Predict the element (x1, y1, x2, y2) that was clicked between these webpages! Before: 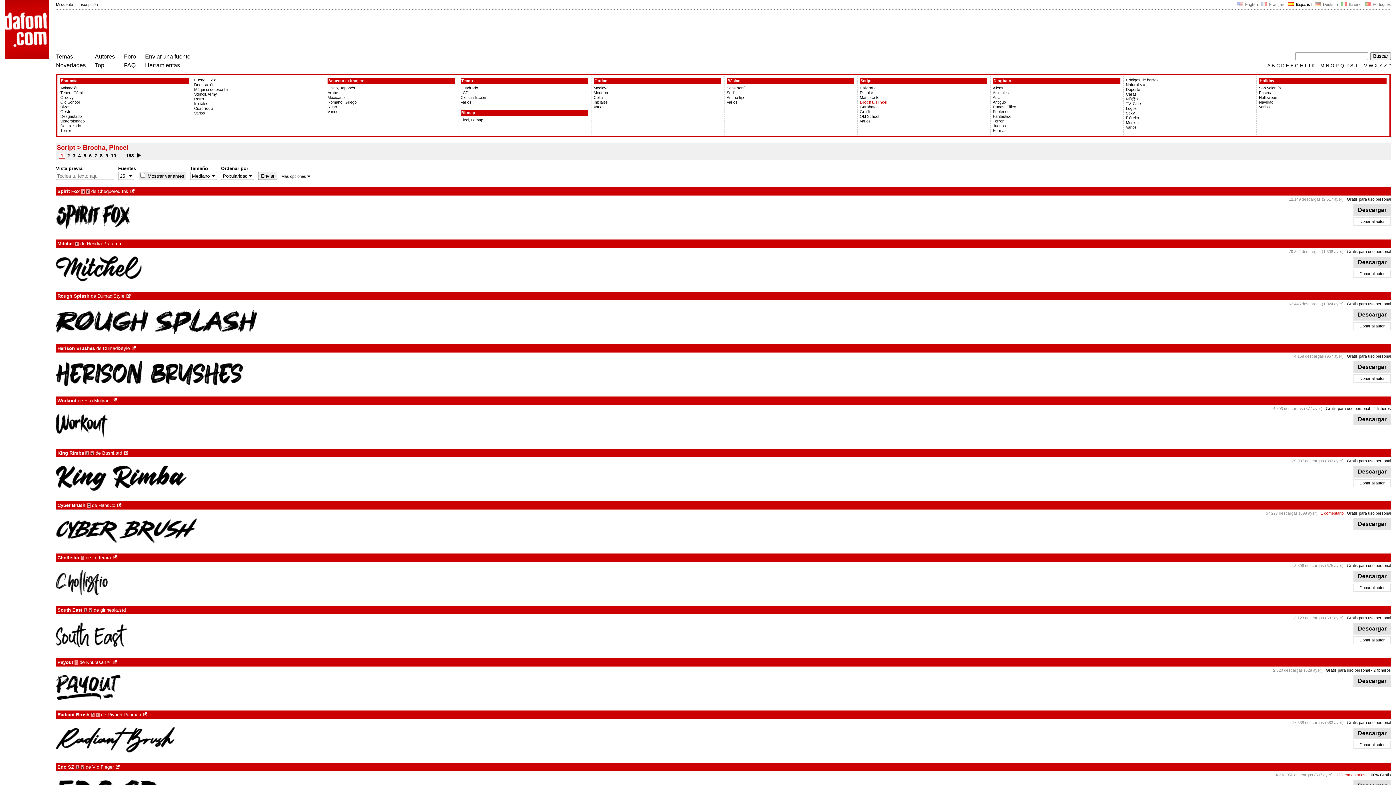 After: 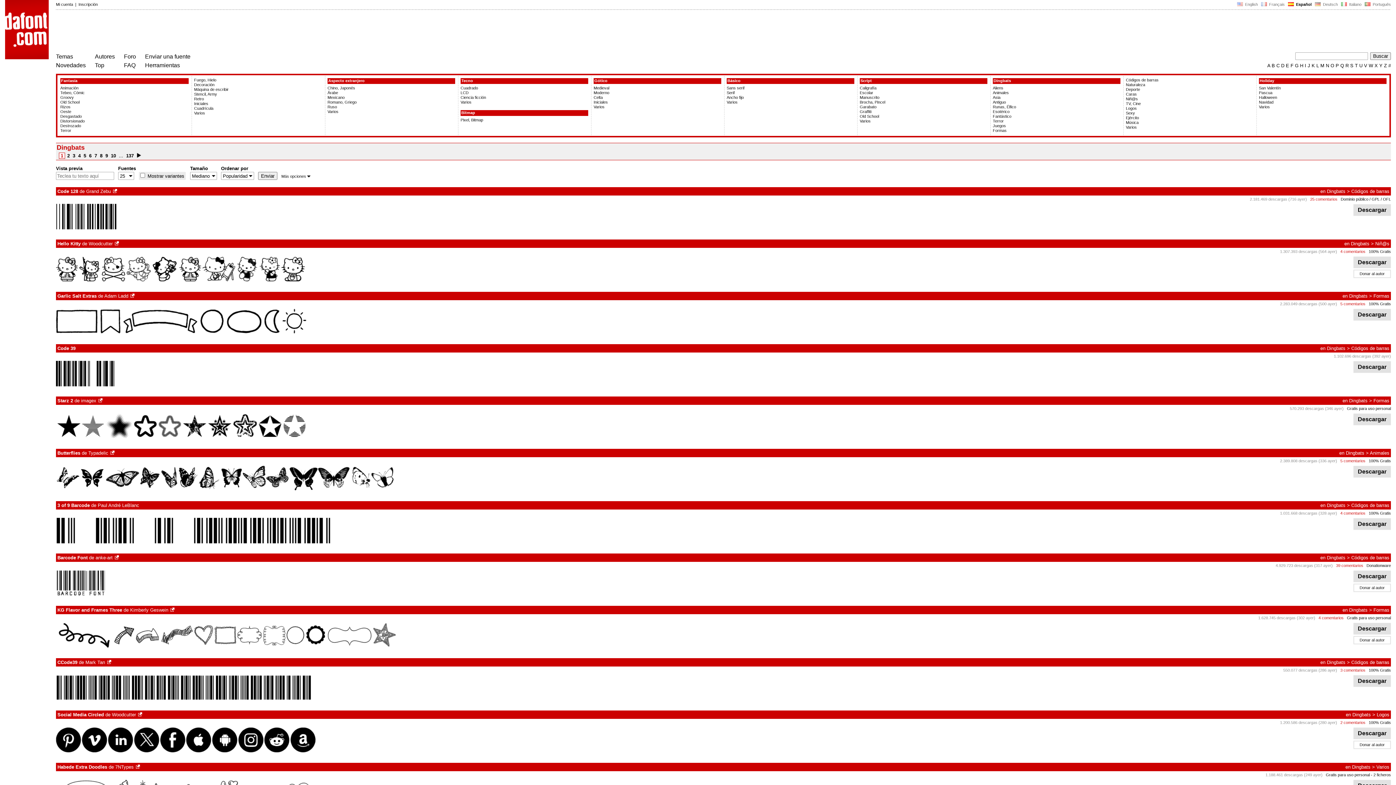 Action: bbox: (993, 78, 1120, 83) label: Dingbats